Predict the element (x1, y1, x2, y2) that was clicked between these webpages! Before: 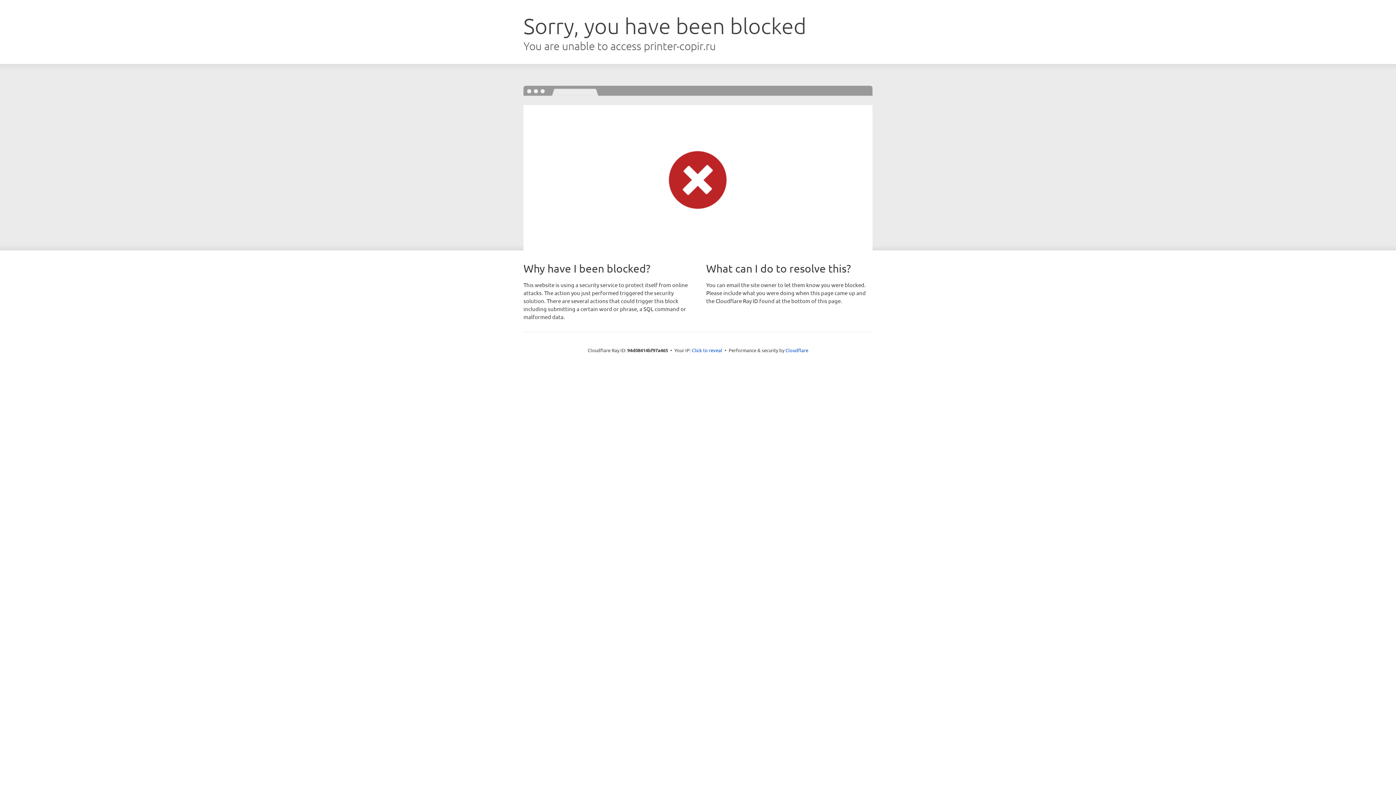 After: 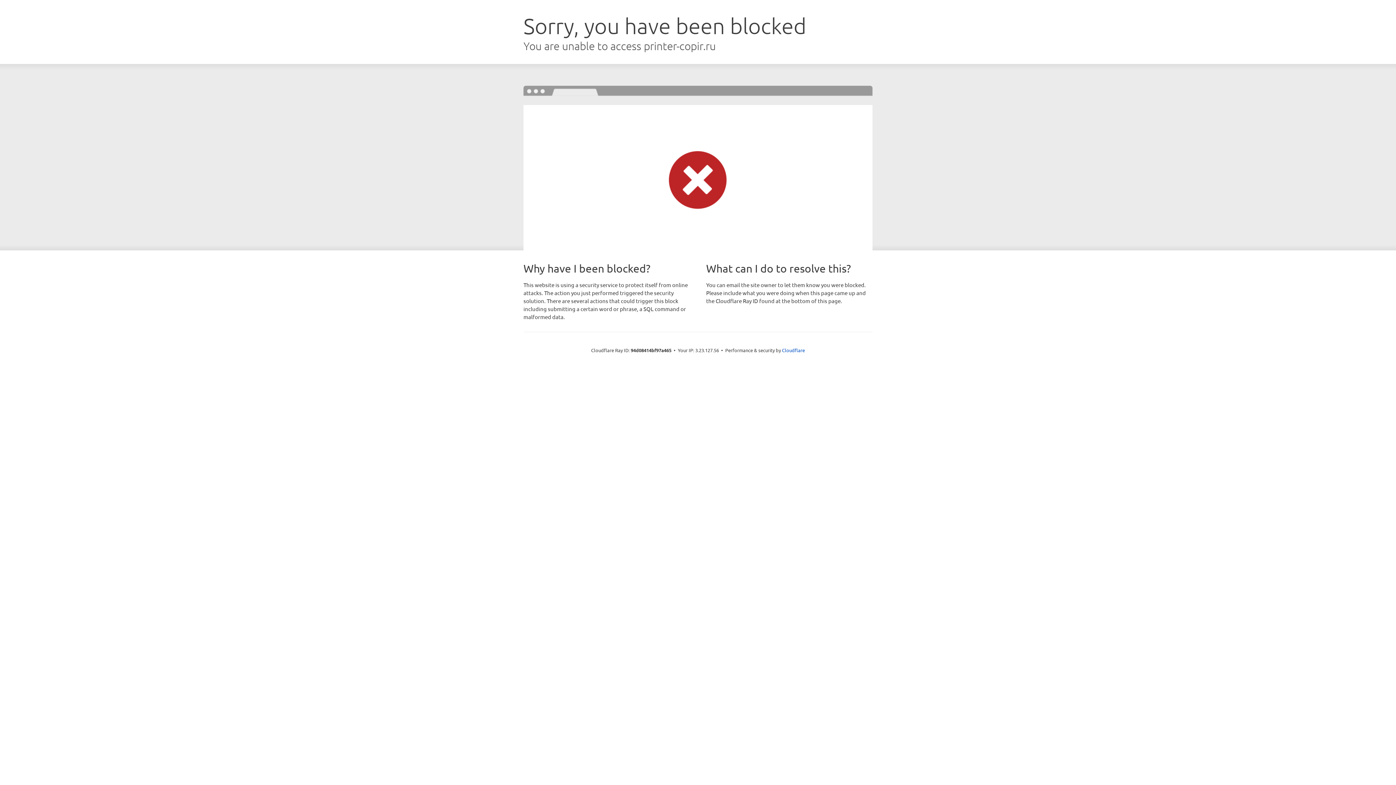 Action: bbox: (692, 346, 722, 353) label: Click to reveal